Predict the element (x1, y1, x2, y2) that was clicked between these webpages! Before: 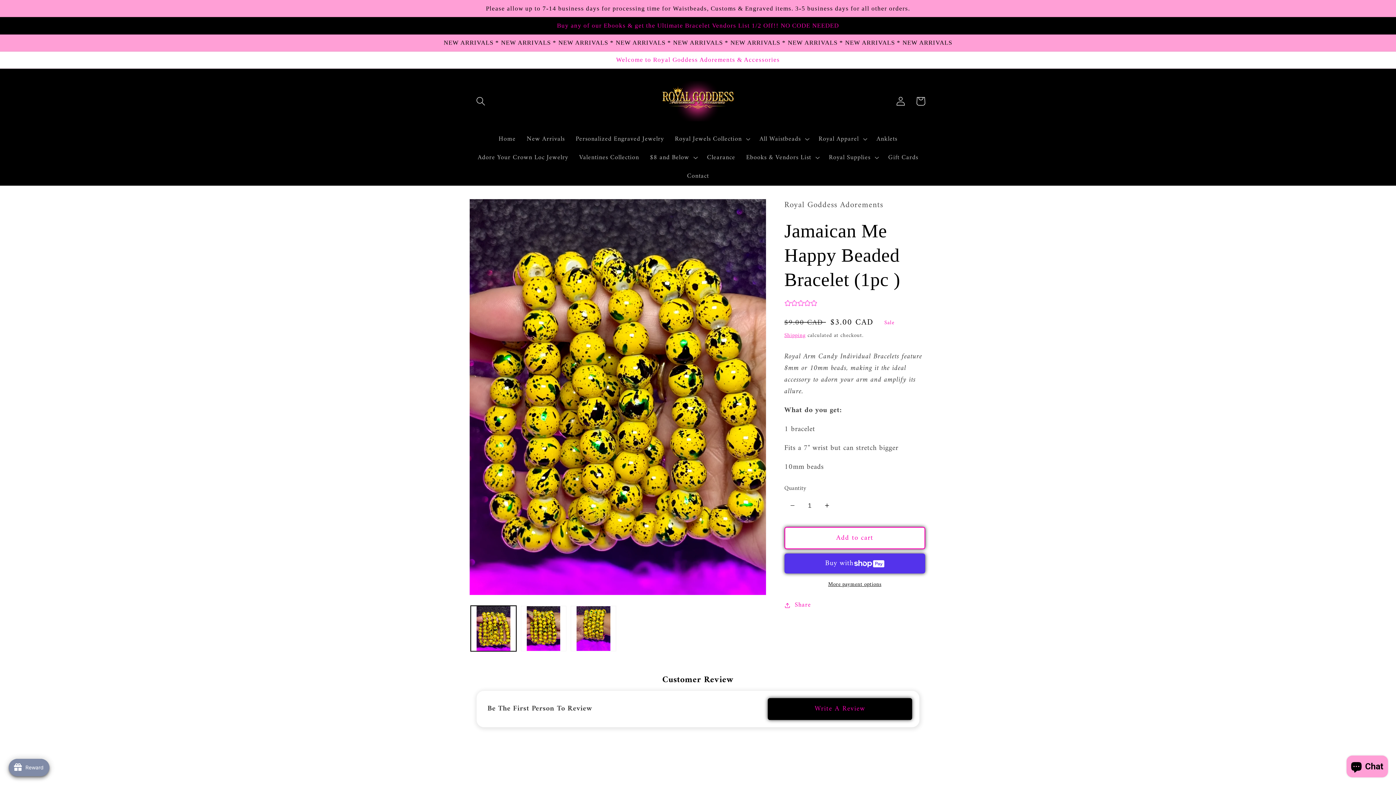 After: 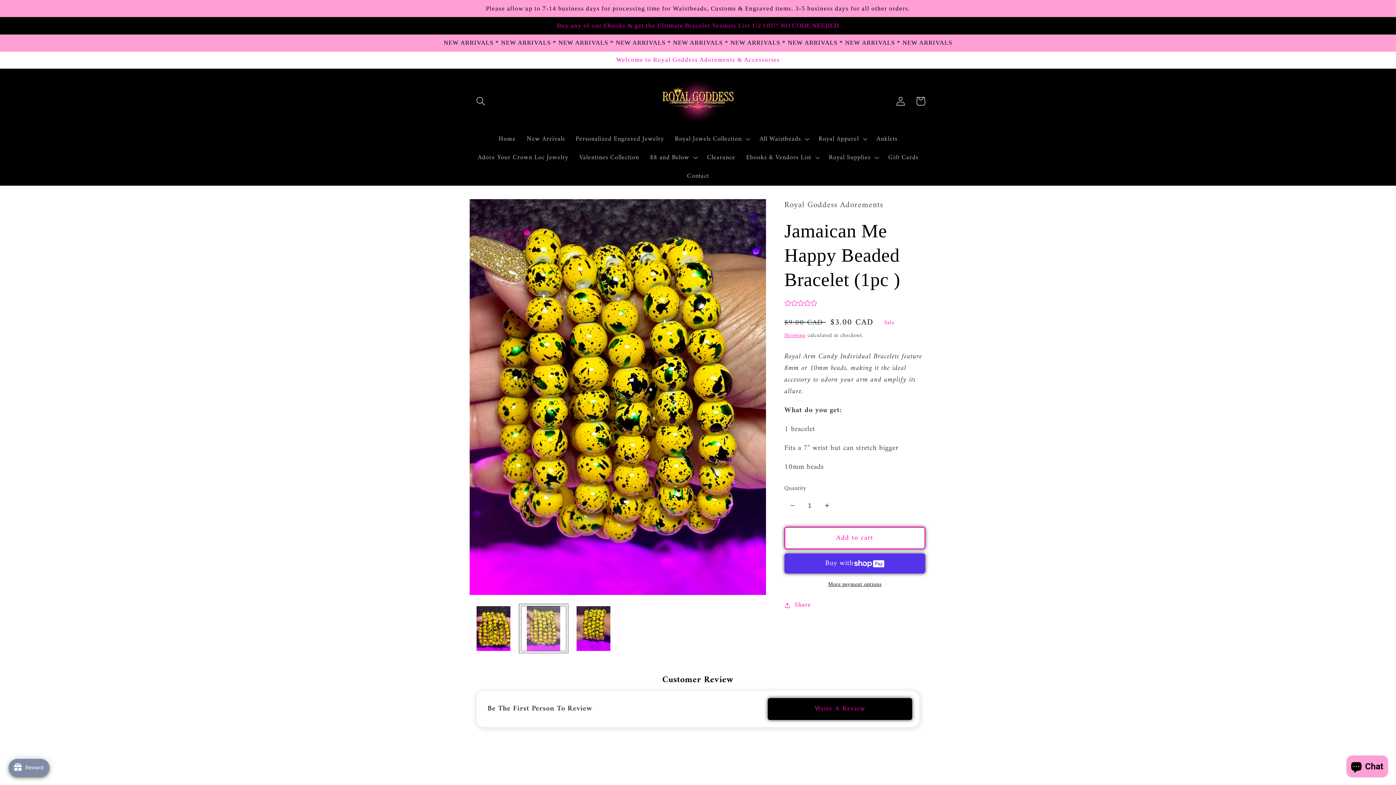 Action: bbox: (520, 606, 566, 651) label: Load image 2 in gallery view